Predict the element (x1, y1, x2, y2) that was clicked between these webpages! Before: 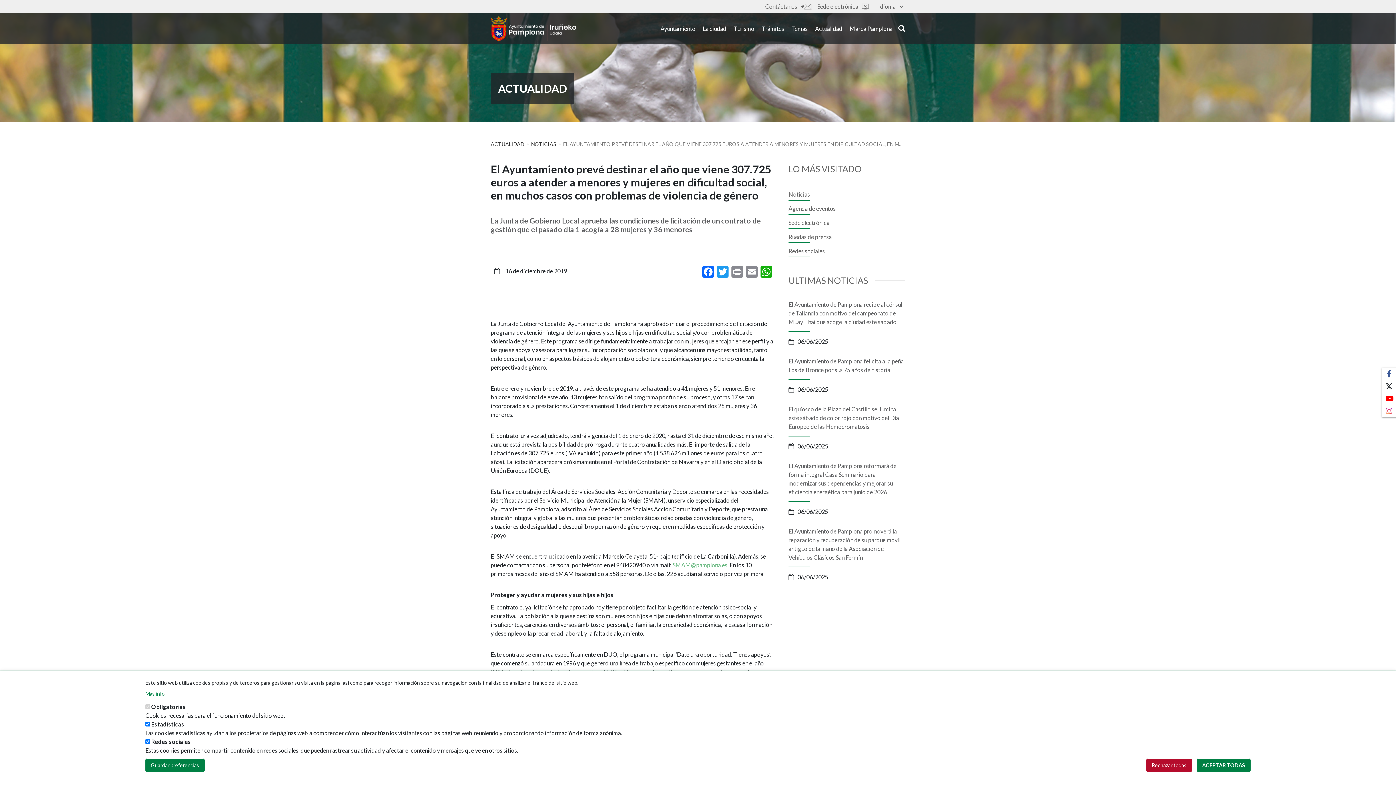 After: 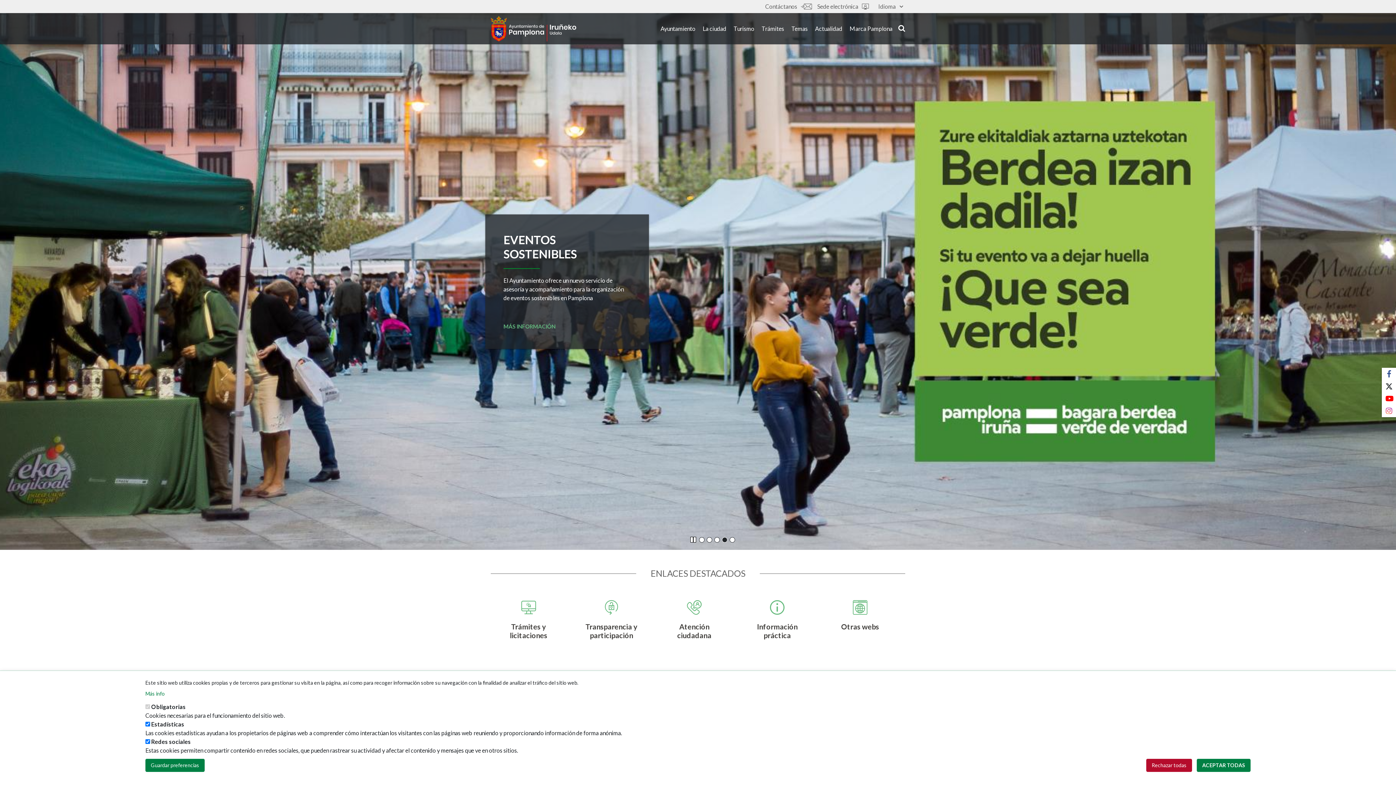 Action: bbox: (490, 16, 576, 41)